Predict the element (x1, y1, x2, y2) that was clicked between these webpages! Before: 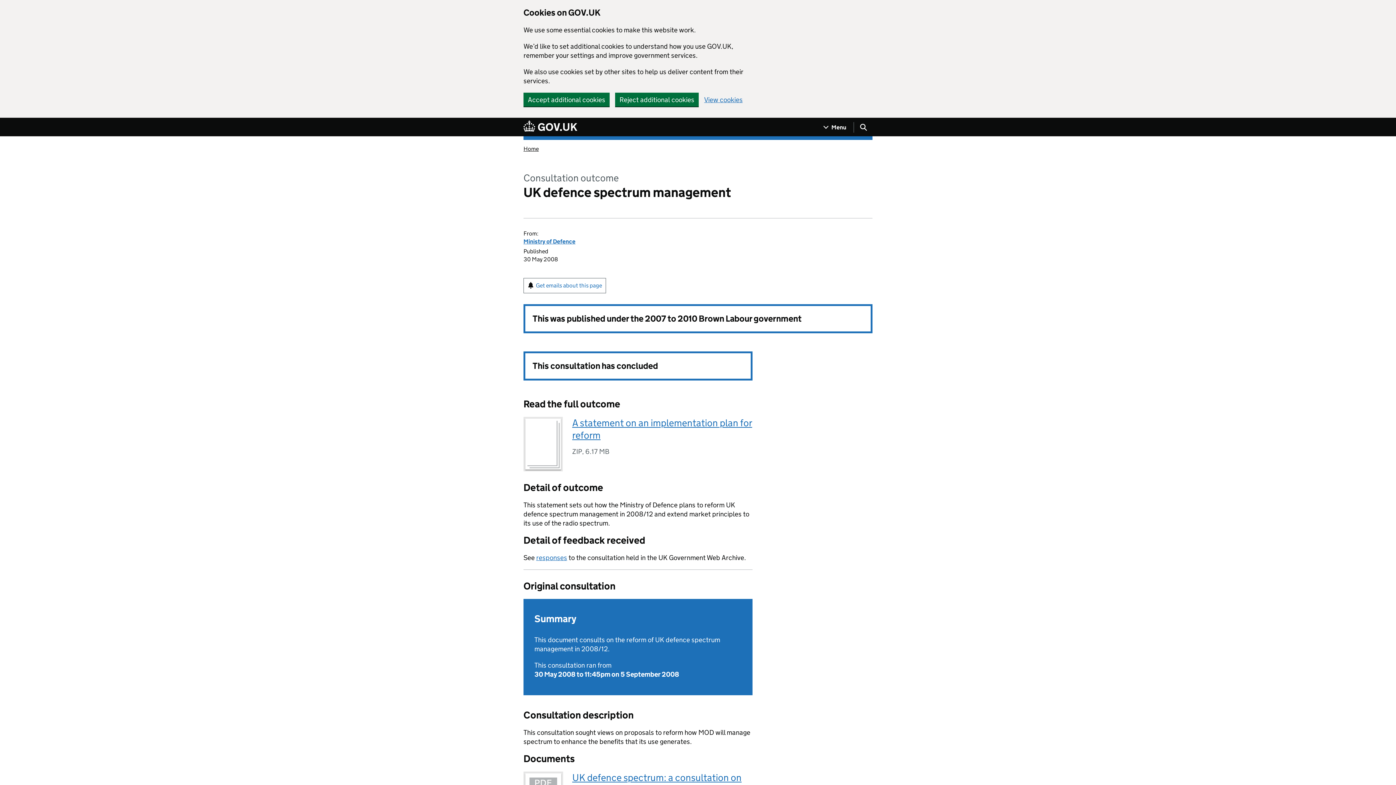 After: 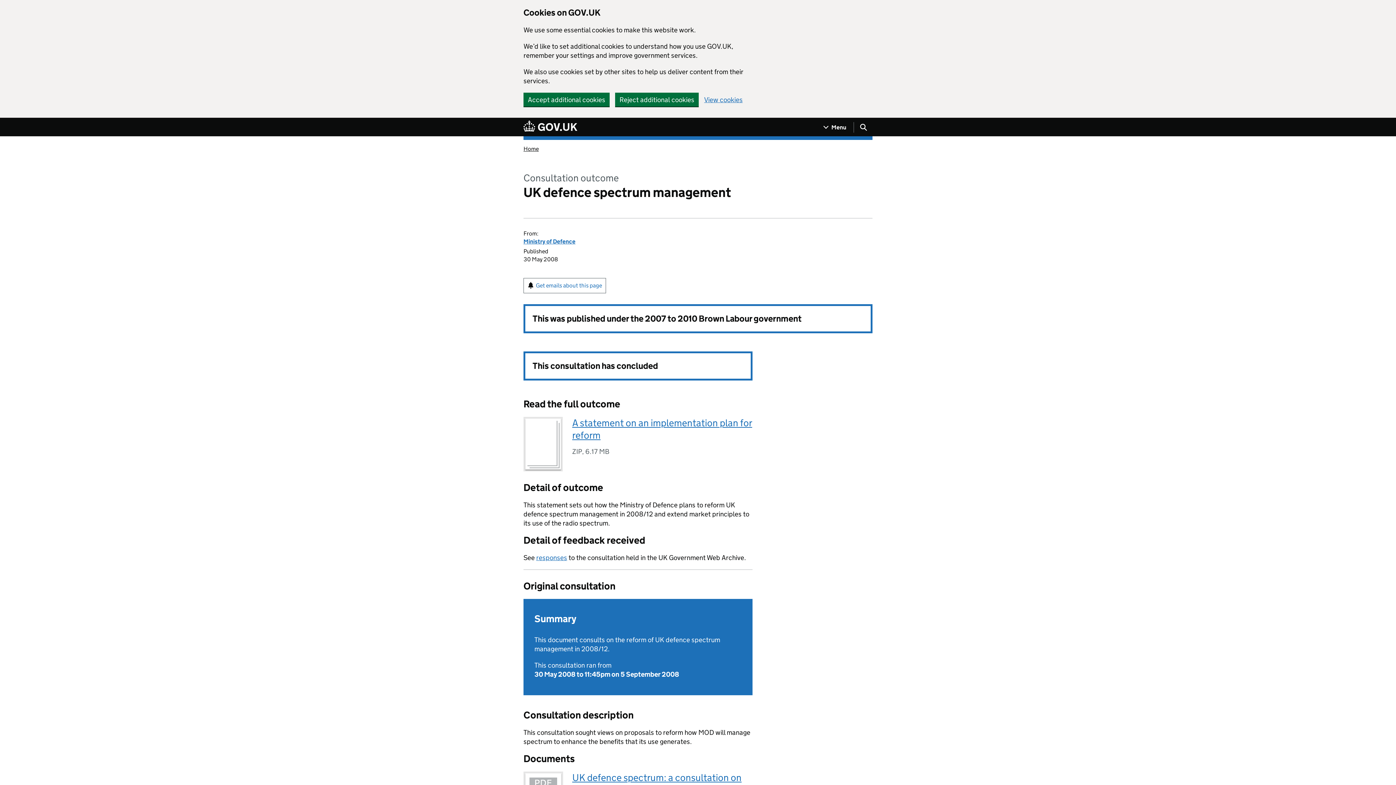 Action: bbox: (525, 418, 561, 469)